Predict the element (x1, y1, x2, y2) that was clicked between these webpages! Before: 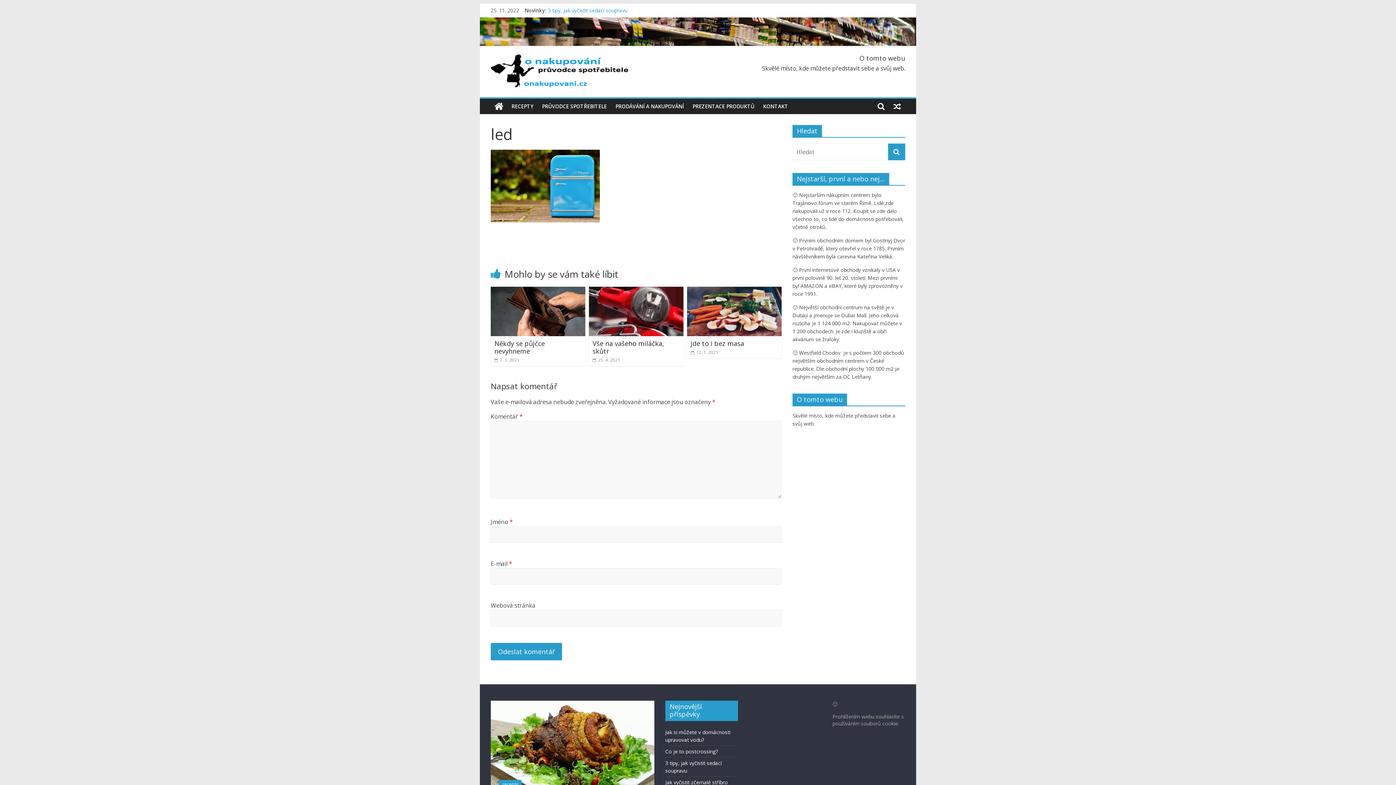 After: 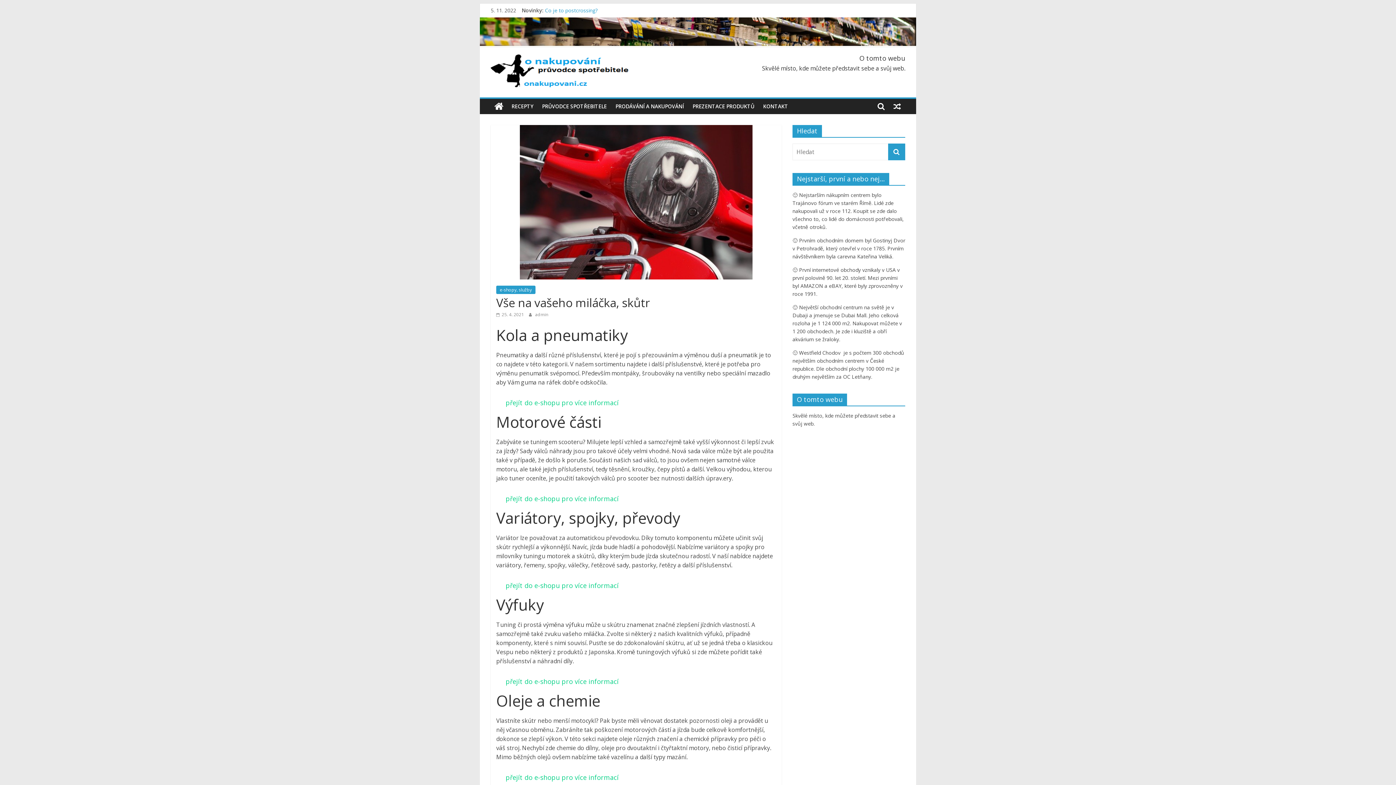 Action: label:  25. 4. 2021 bbox: (592, 357, 620, 363)